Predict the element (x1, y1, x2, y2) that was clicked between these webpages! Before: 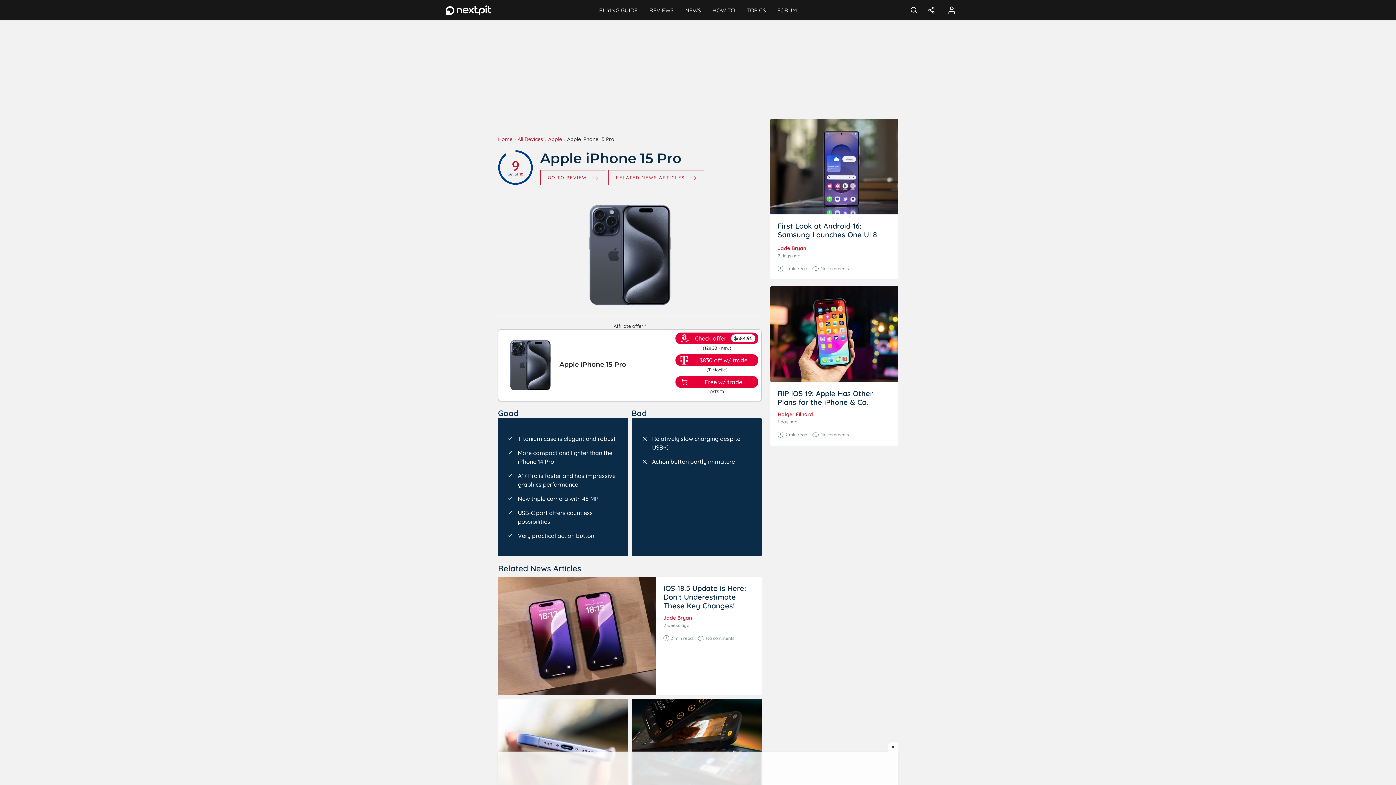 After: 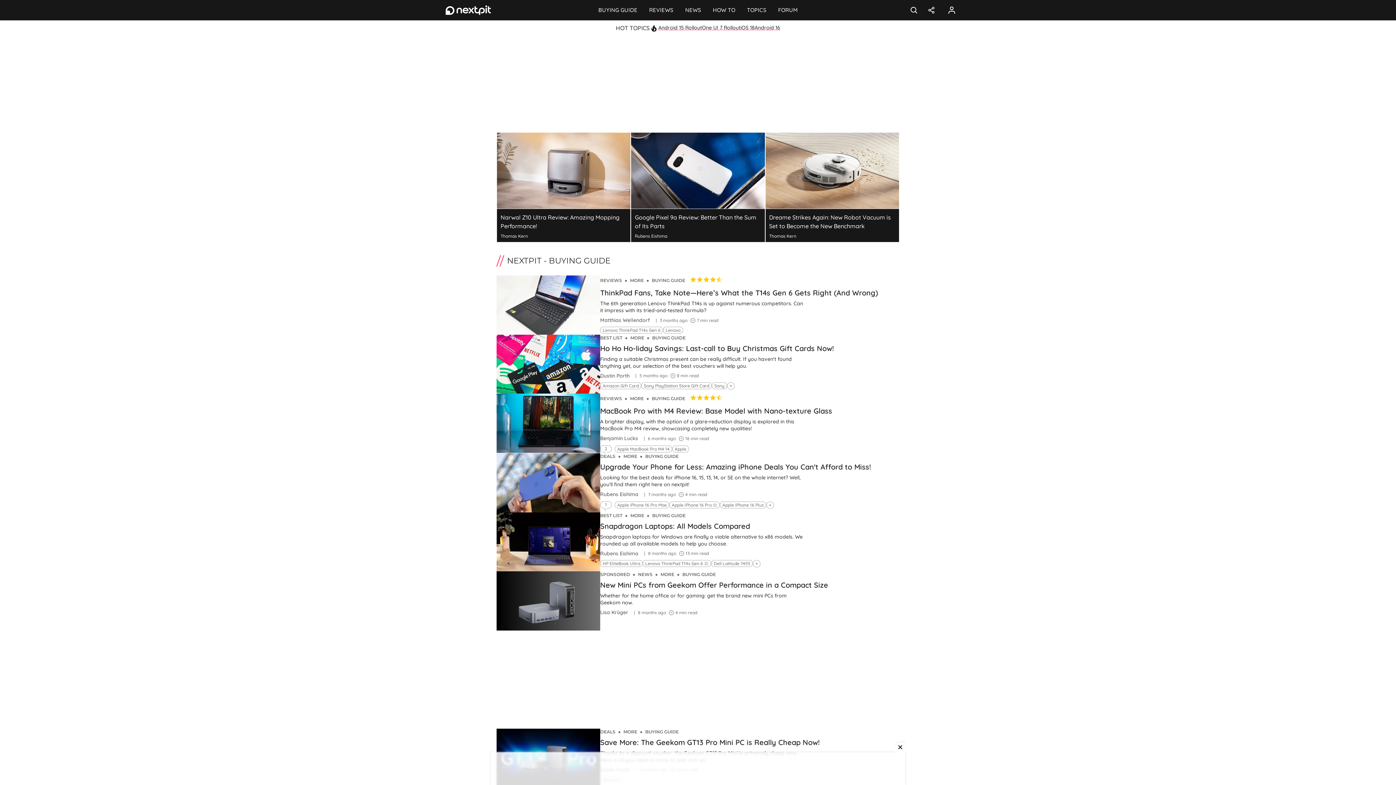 Action: bbox: (593, 0, 643, 20) label: BUYING GUIDE